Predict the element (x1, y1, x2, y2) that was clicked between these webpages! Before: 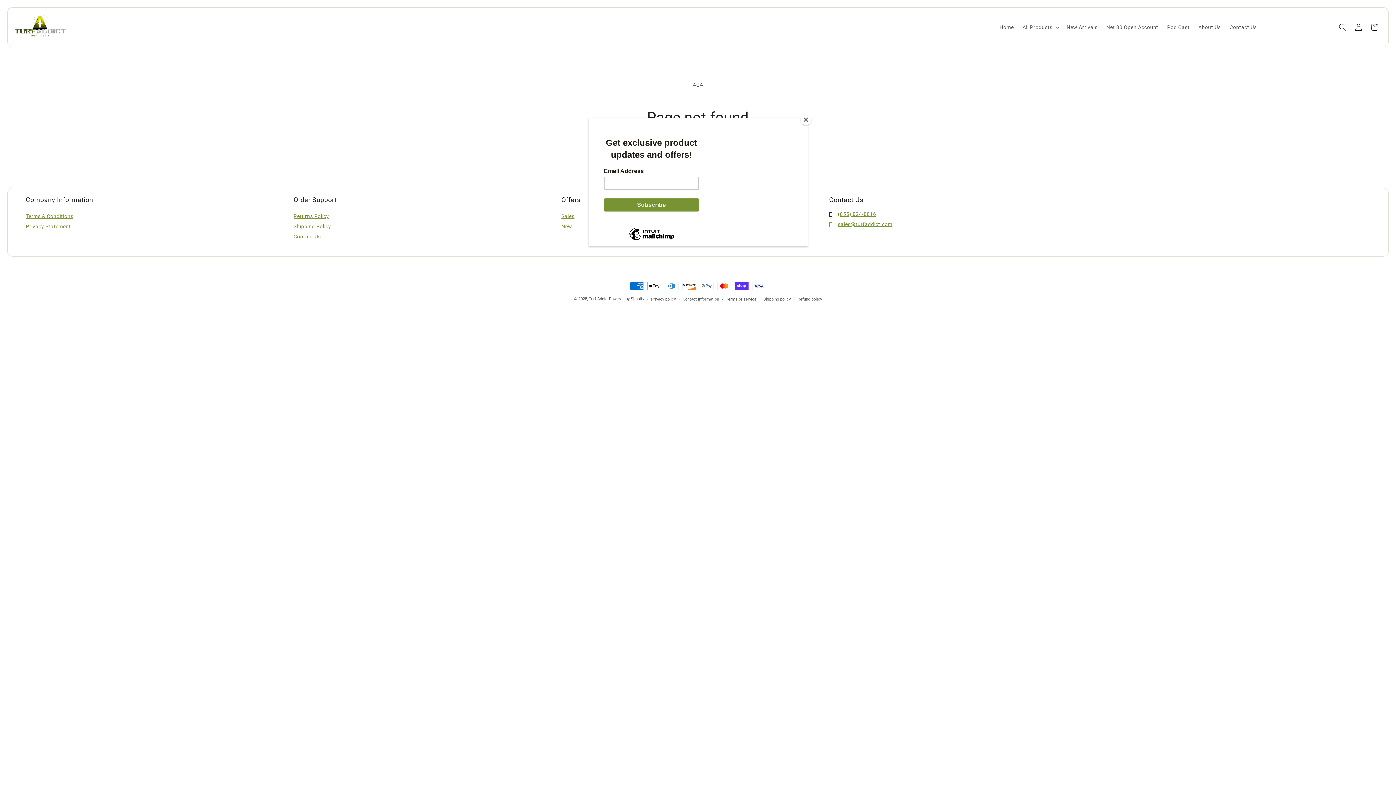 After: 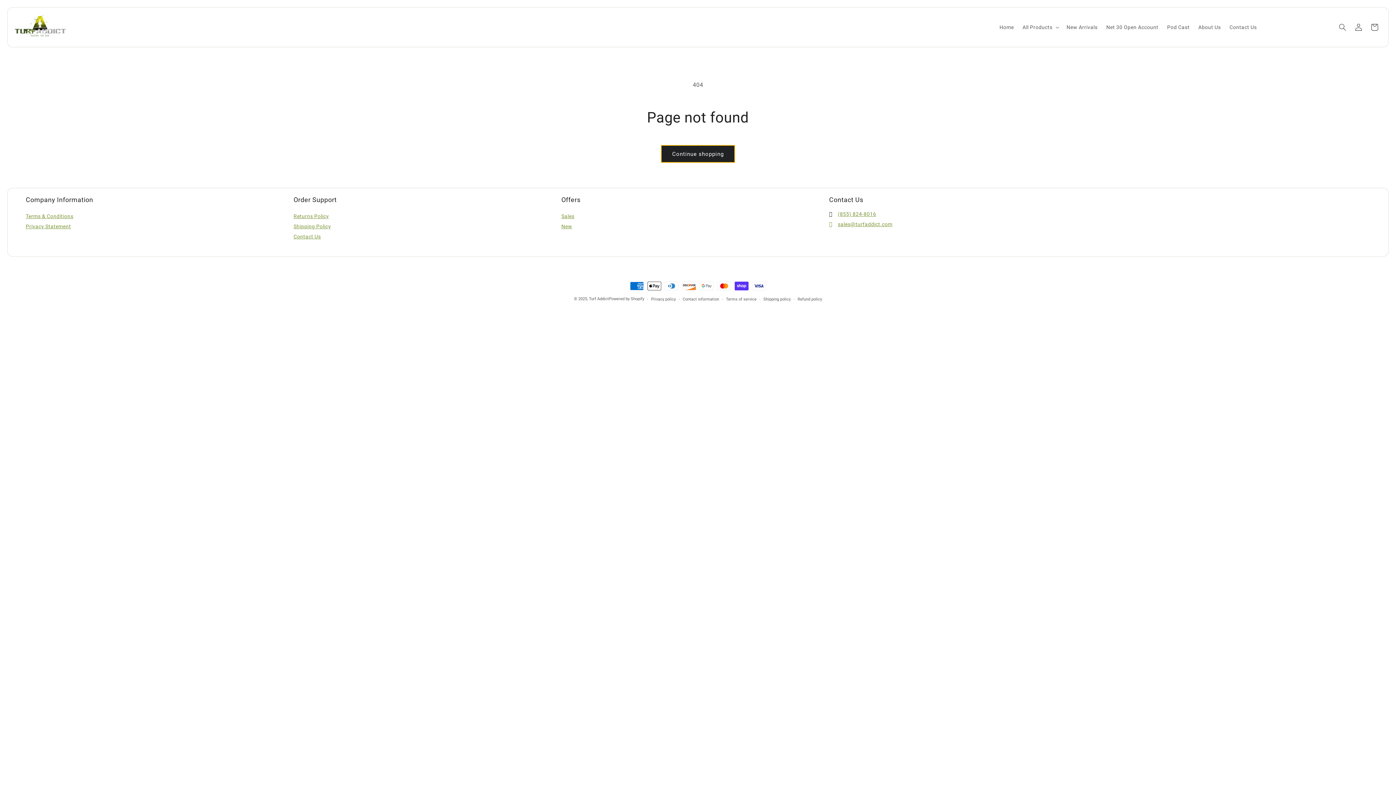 Action: label: Close bbox: (800, 114, 811, 125)